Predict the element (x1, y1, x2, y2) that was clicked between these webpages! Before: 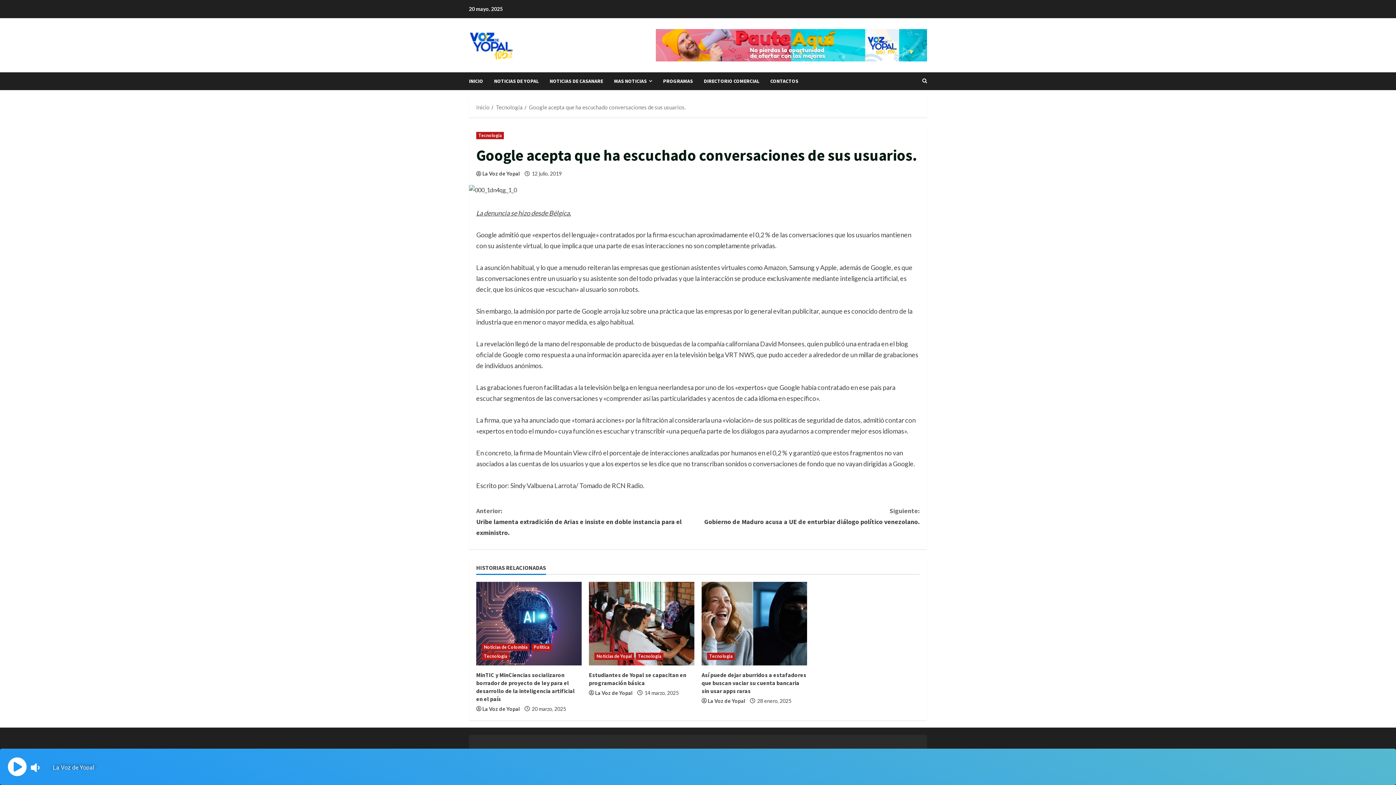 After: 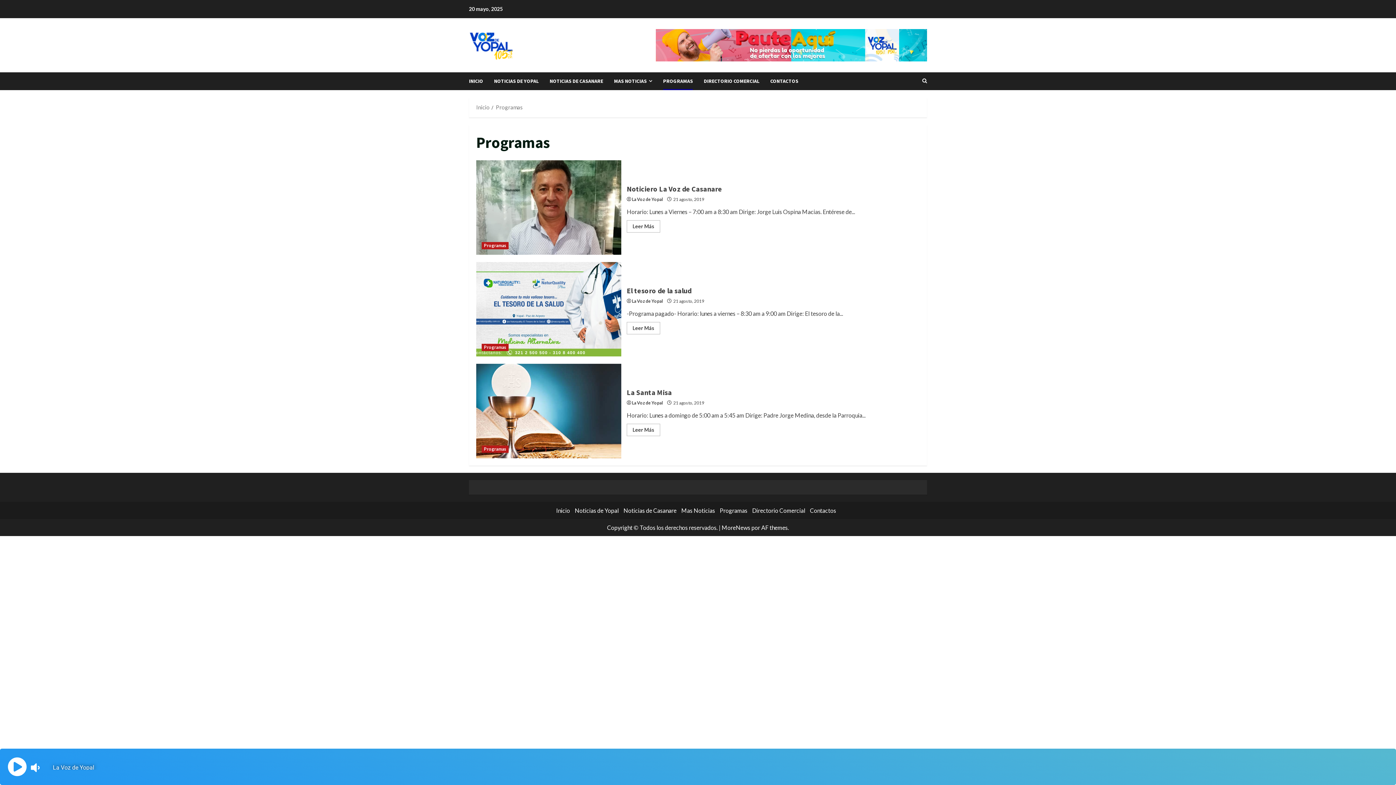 Action: bbox: (657, 72, 698, 90) label: PROGRAMAS